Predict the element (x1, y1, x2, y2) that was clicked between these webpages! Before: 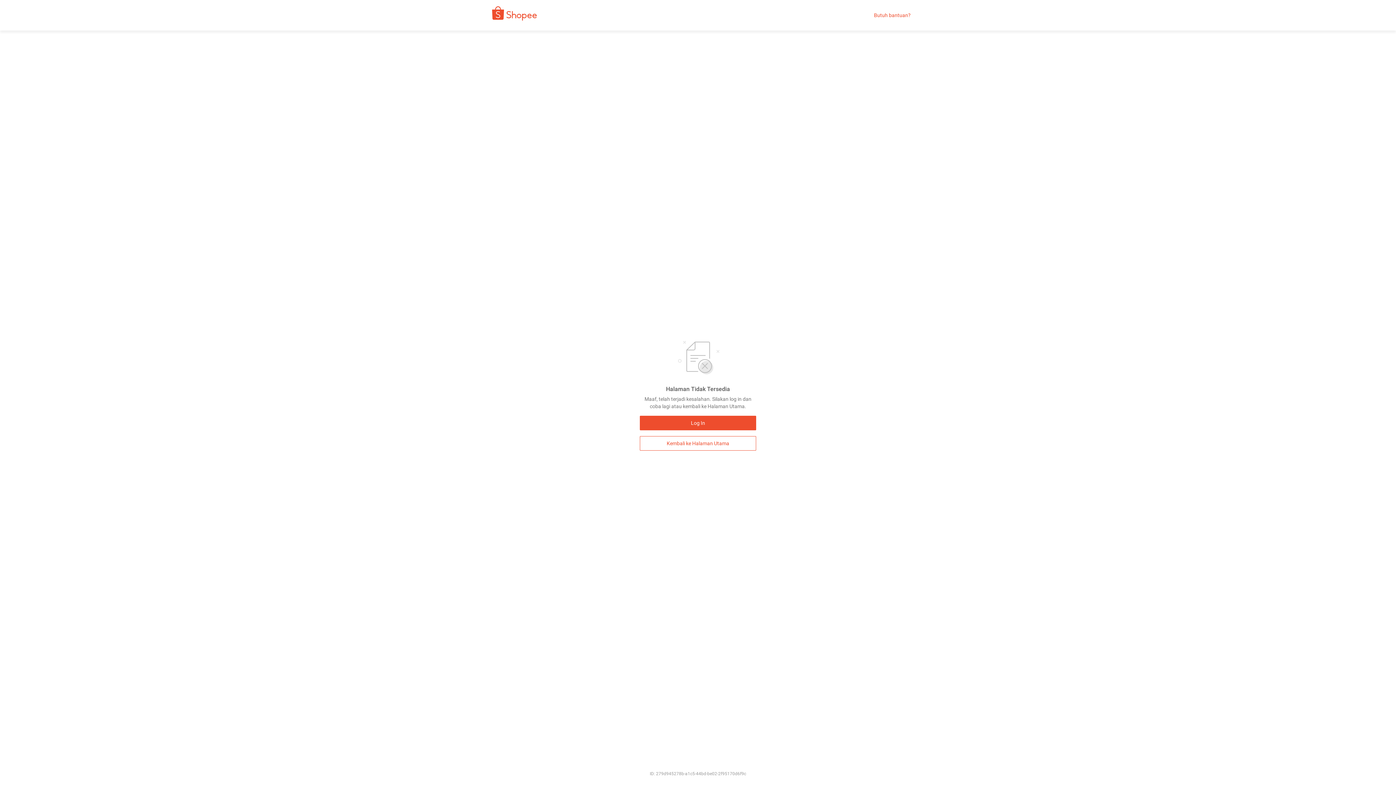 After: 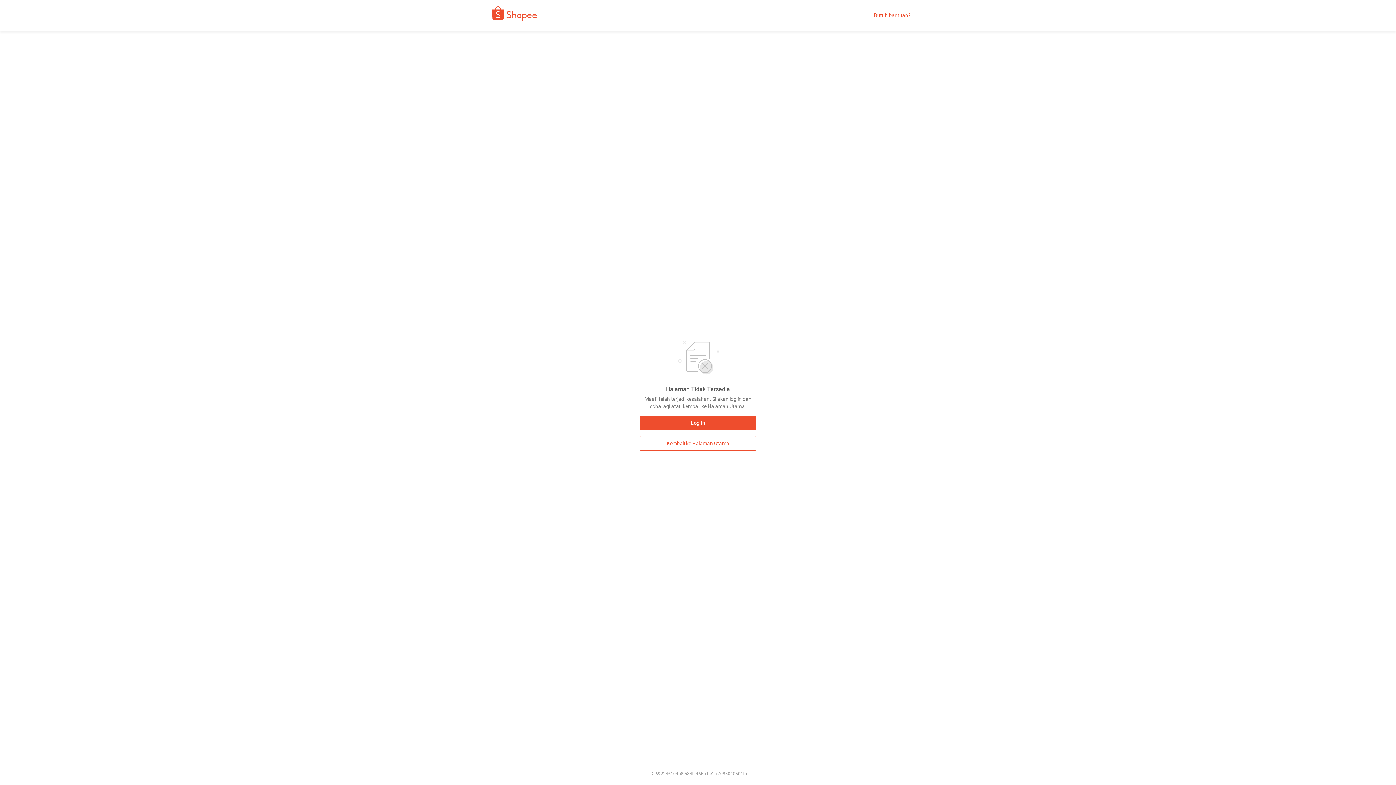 Action: bbox: (480, 9, 542, 21)